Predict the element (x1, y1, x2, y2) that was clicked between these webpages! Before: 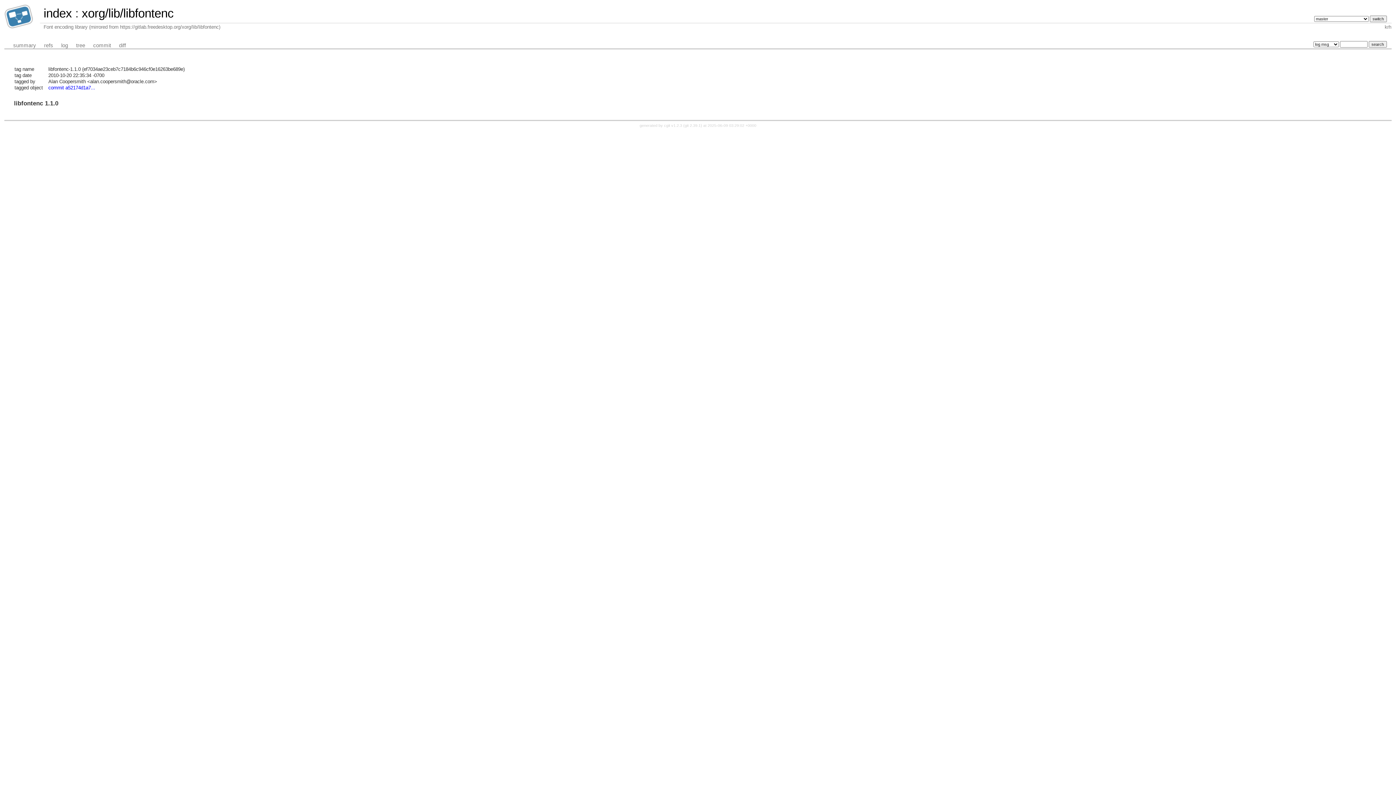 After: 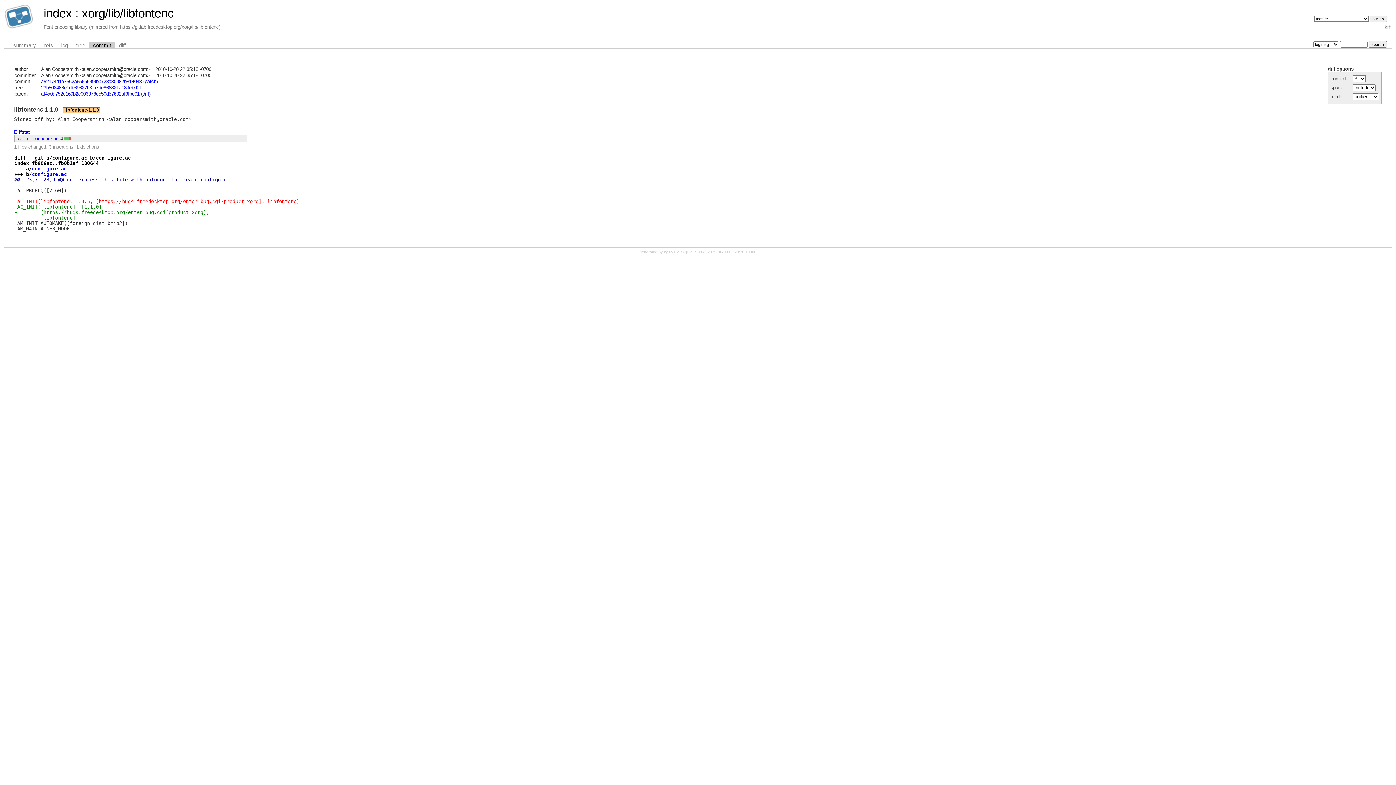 Action: label: commit a52174d1a7... bbox: (48, 85, 95, 90)